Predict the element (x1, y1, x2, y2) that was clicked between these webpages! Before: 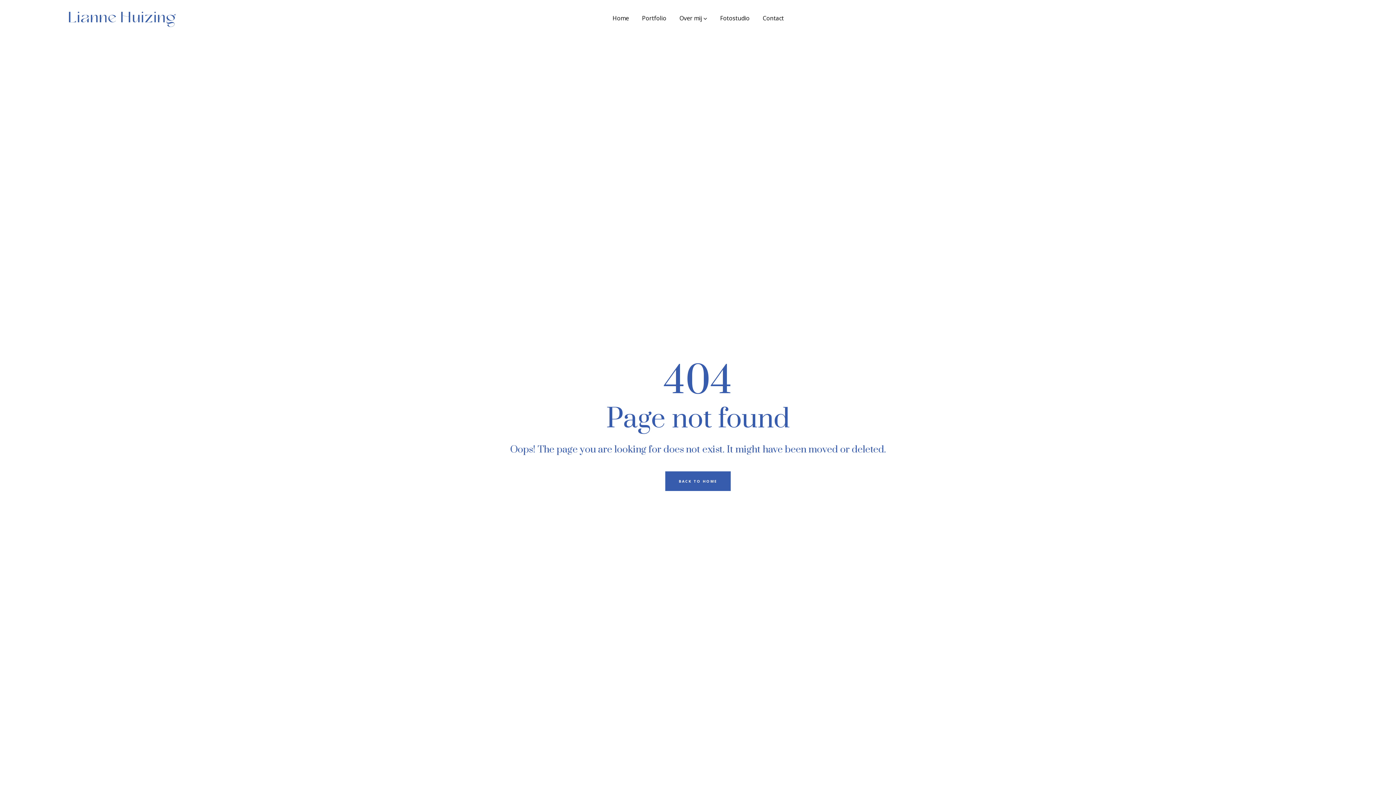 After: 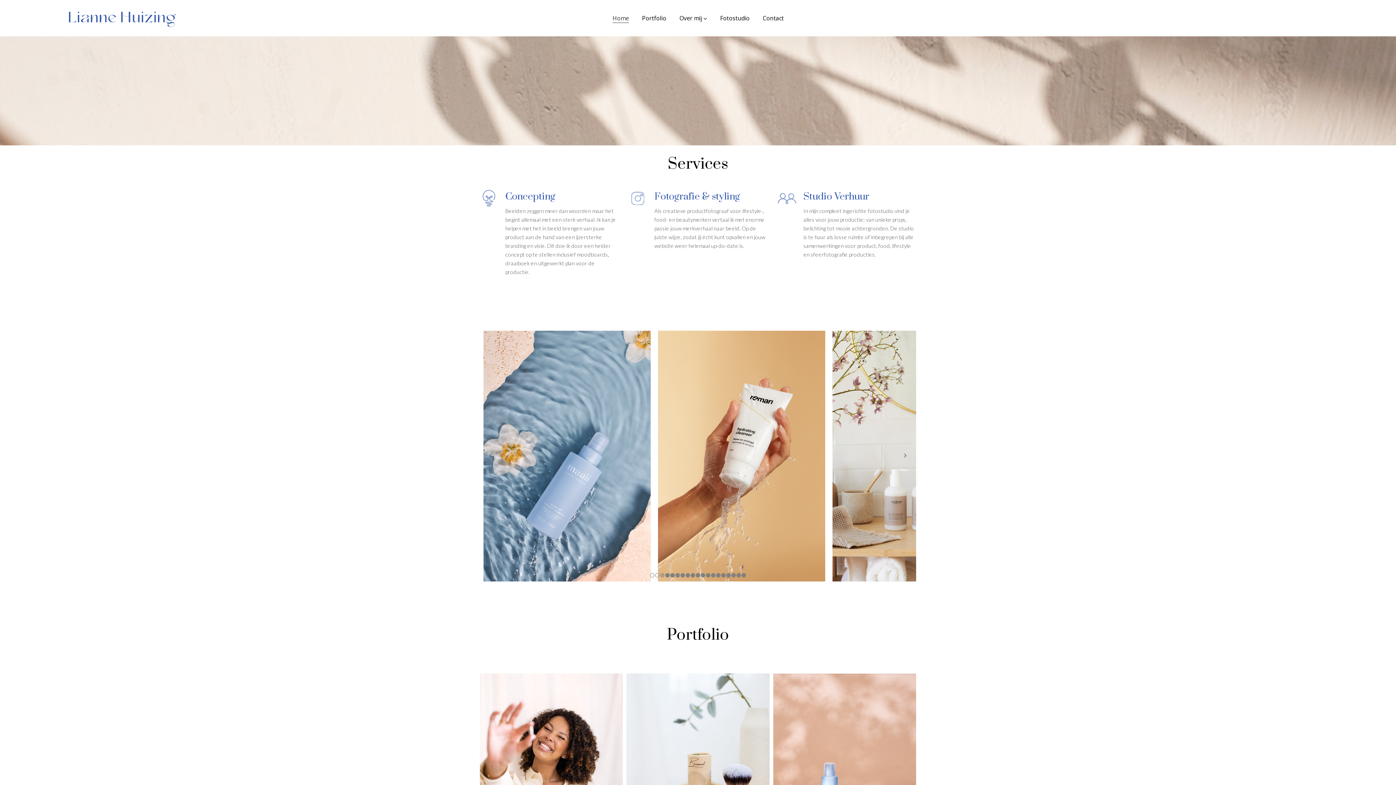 Action: label: BACK TO HOME bbox: (665, 471, 730, 491)